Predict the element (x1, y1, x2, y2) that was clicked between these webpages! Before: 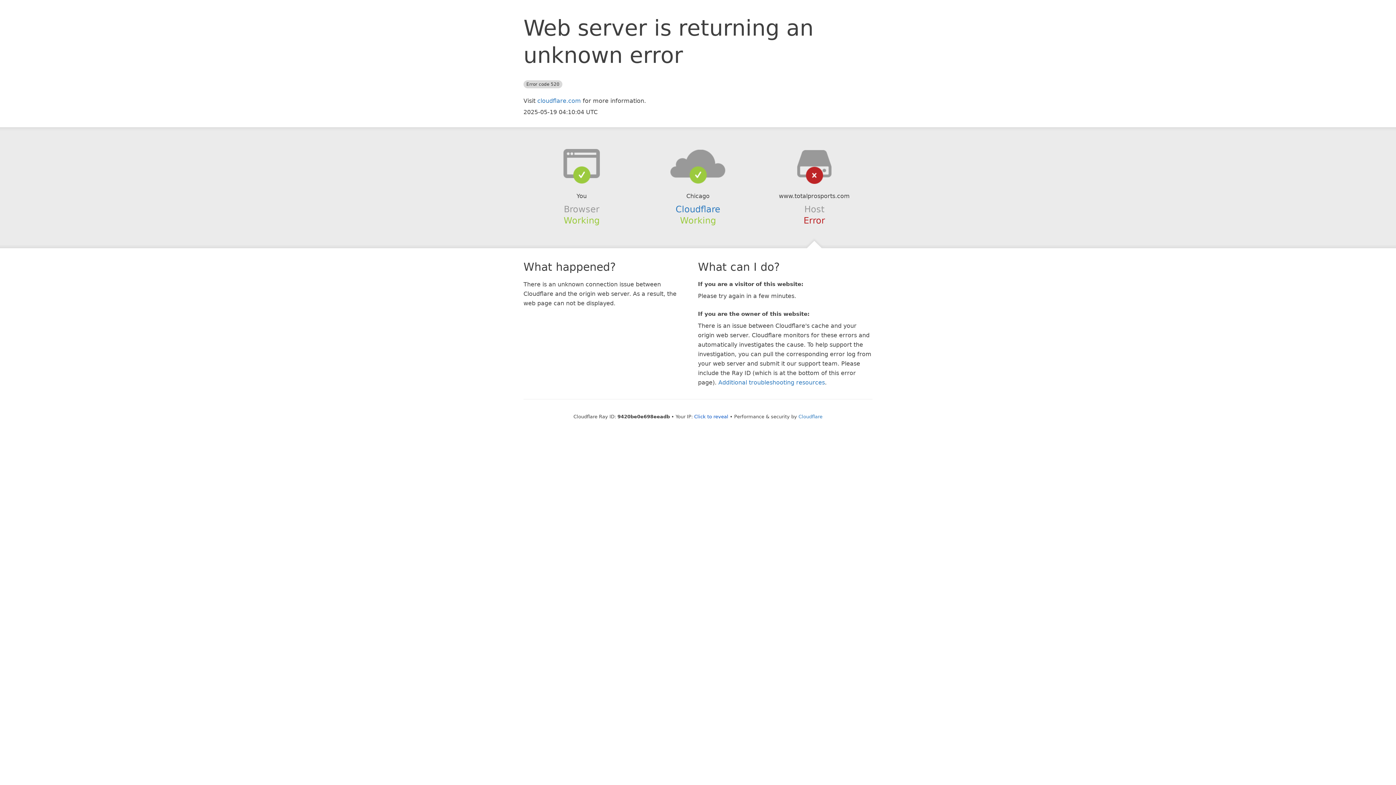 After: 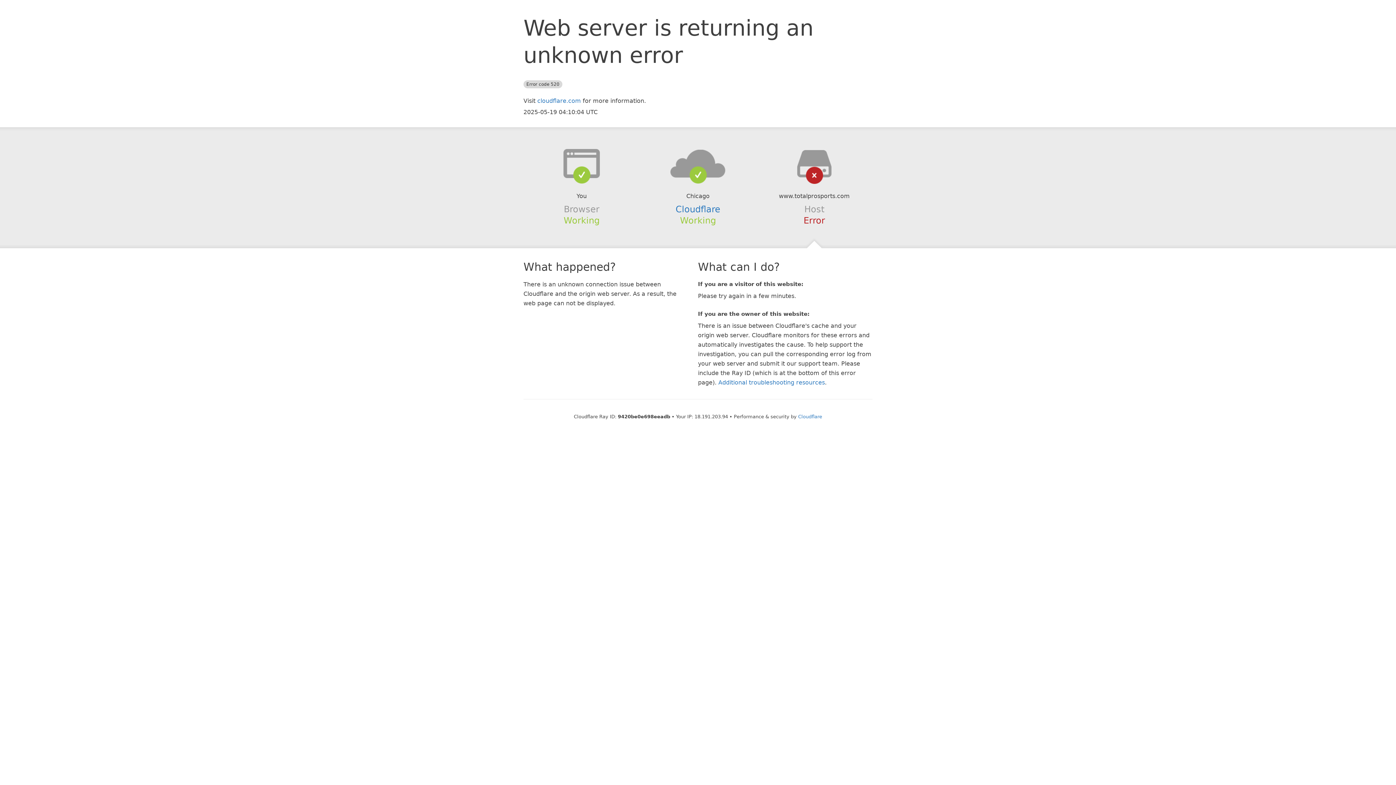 Action: label: Click to reveal bbox: (694, 414, 728, 419)